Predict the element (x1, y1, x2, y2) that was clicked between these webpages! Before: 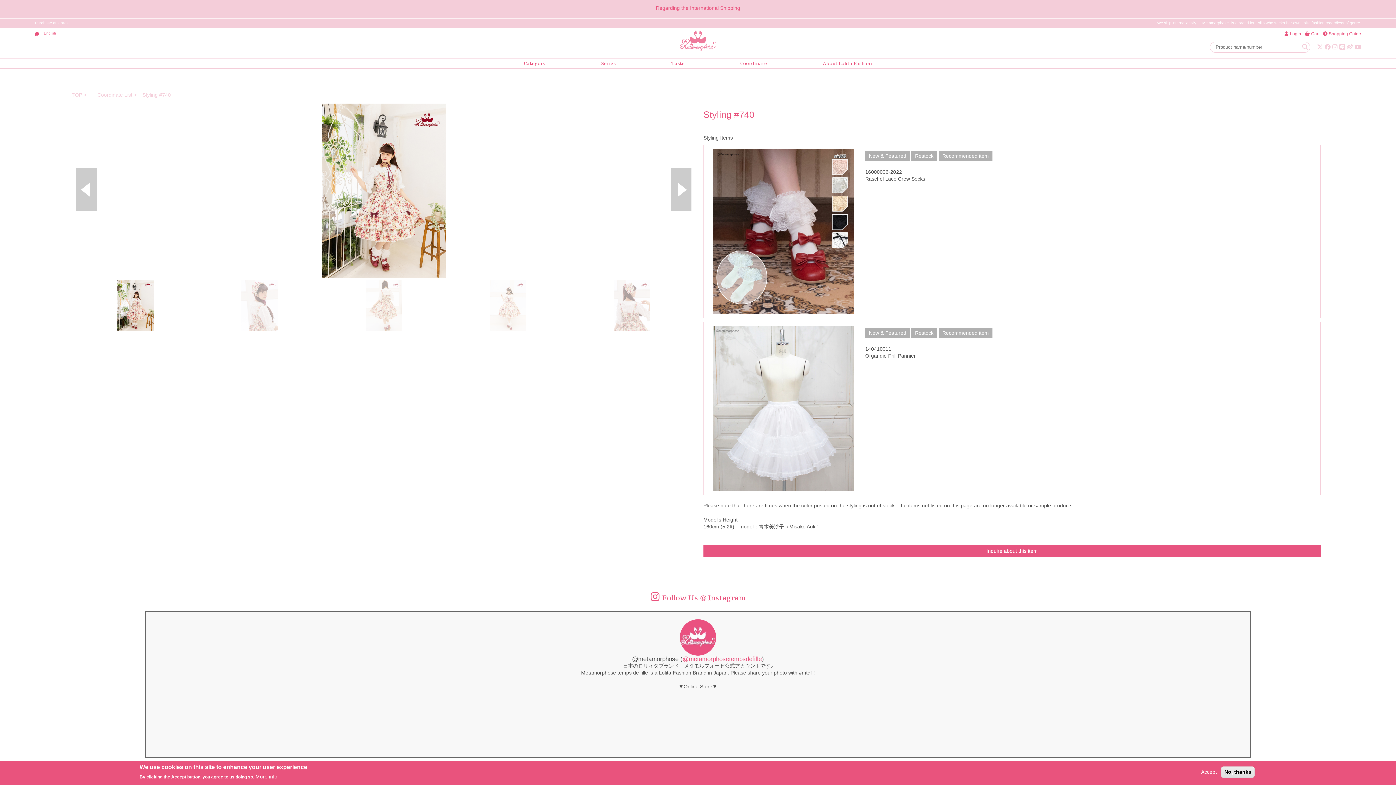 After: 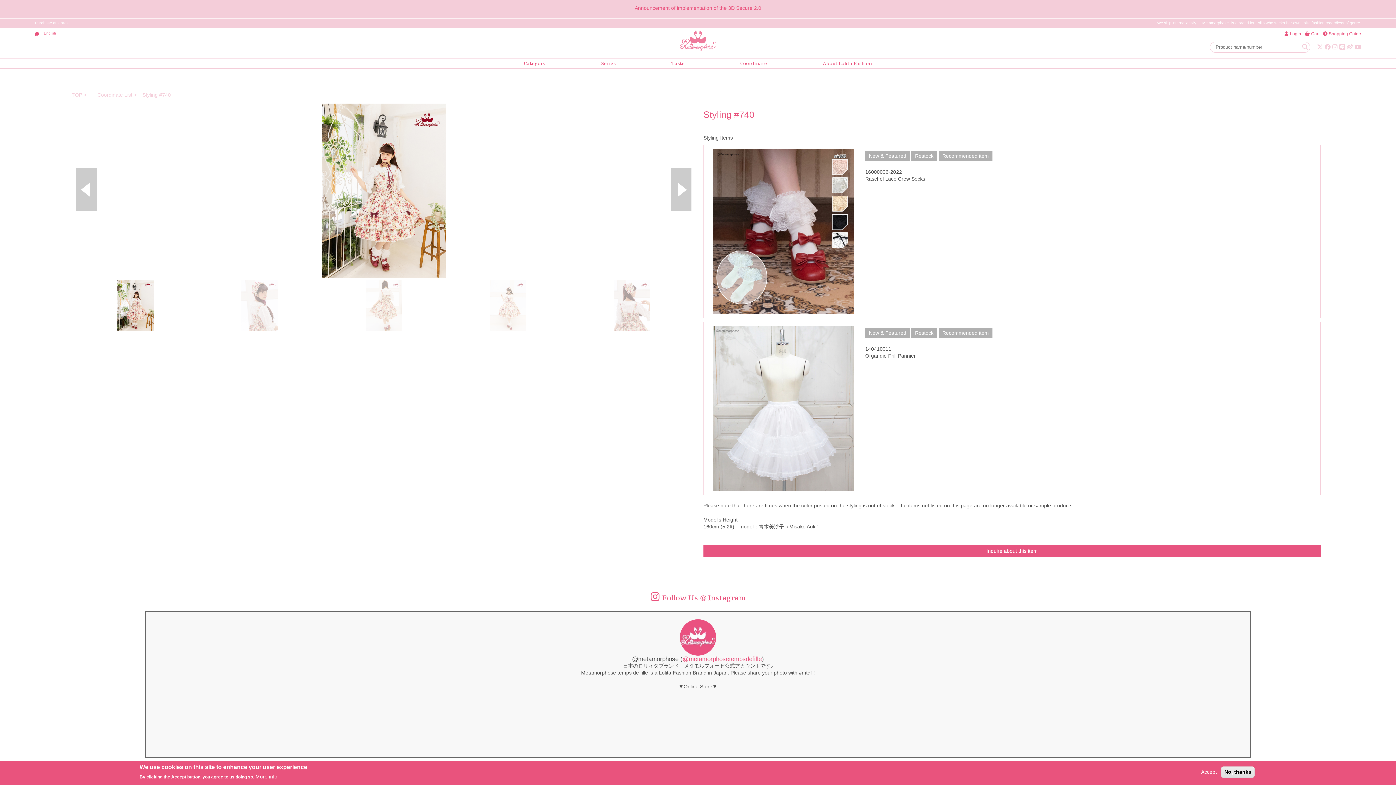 Action: bbox: (1332, 42, 1337, 51)